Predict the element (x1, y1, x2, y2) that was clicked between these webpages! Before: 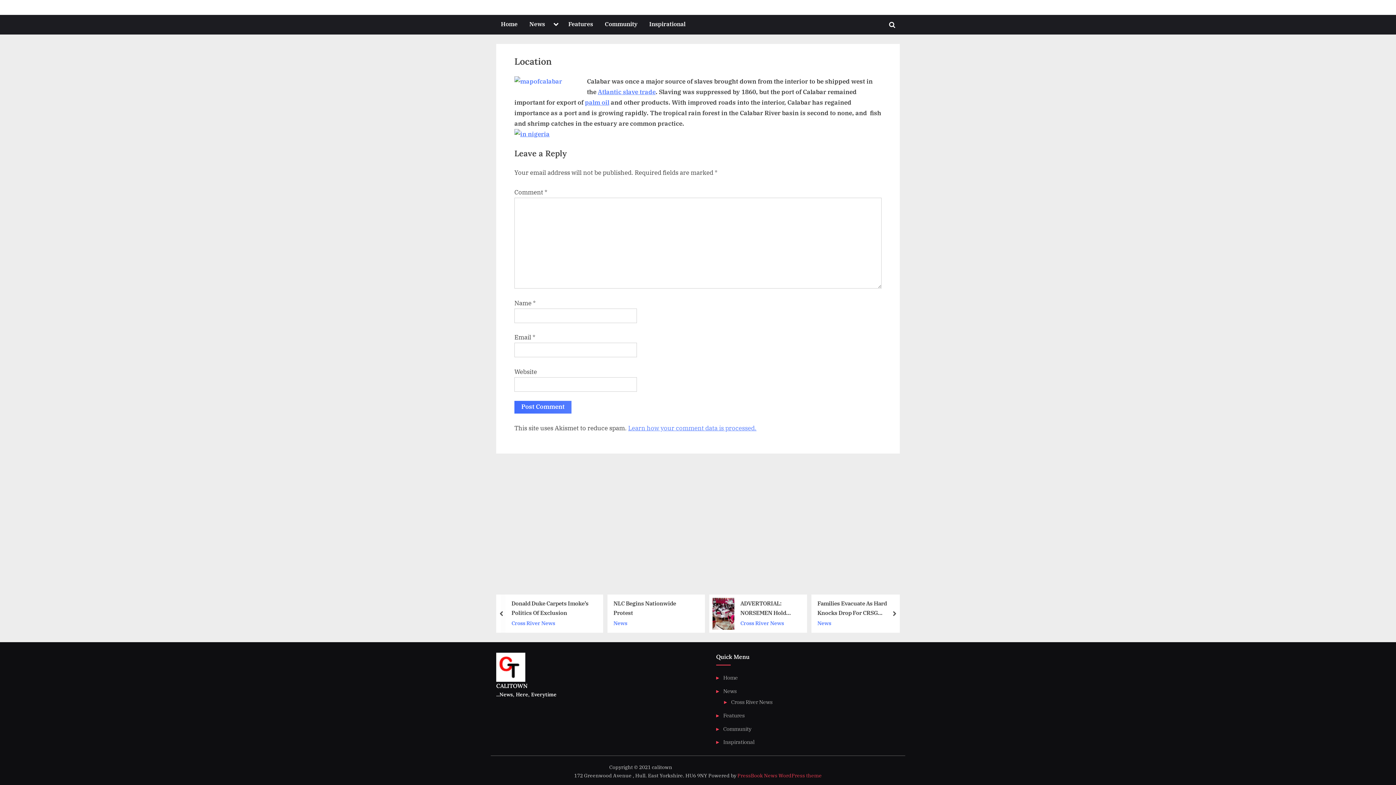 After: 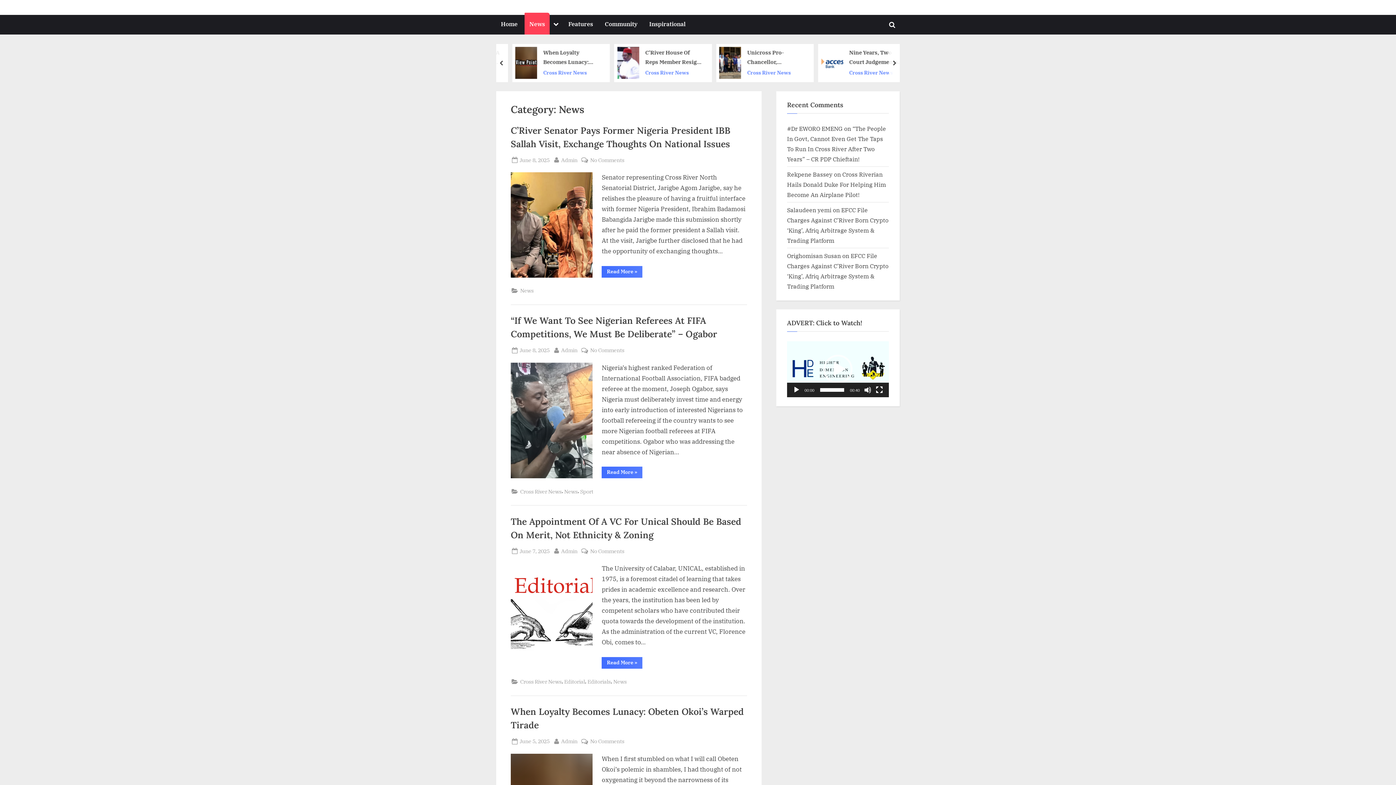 Action: bbox: (723, 687, 736, 694) label: News